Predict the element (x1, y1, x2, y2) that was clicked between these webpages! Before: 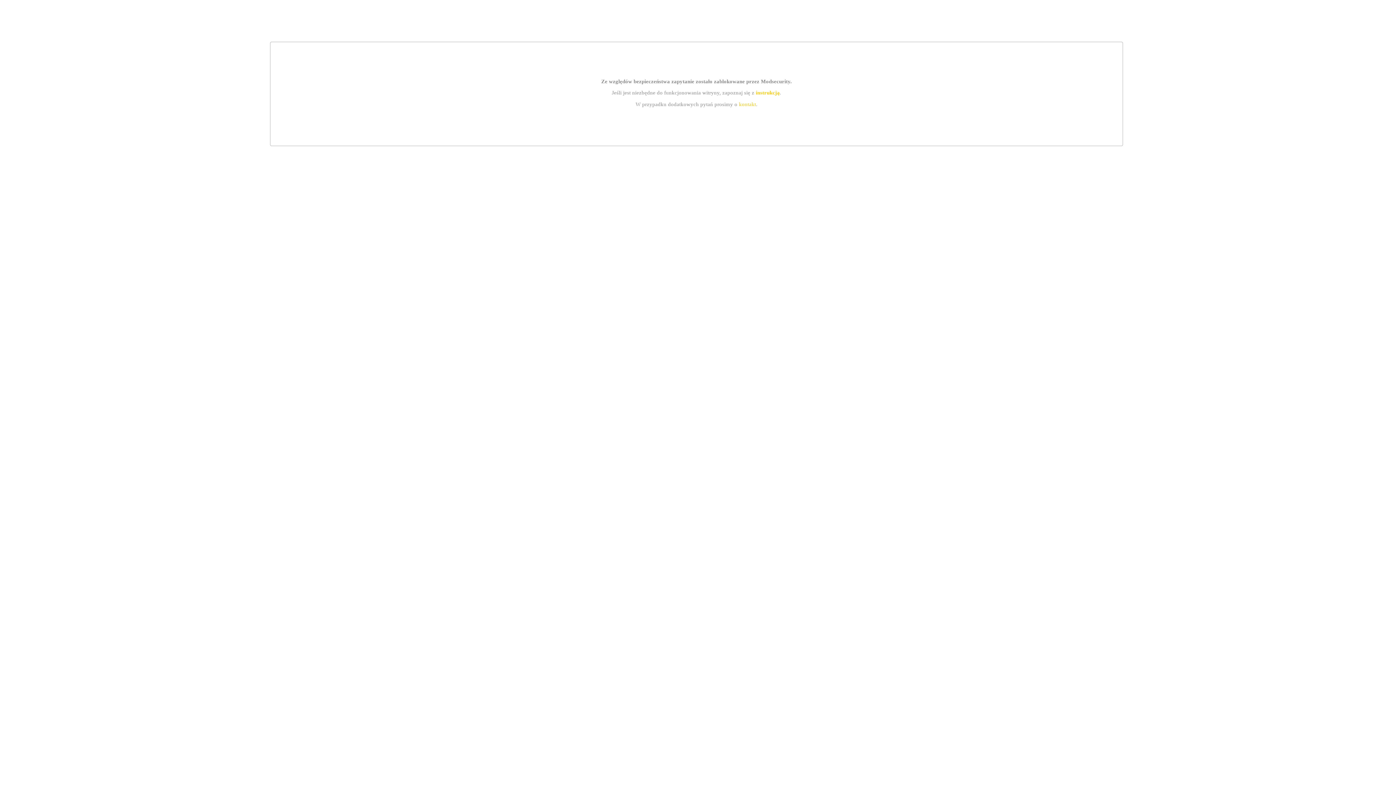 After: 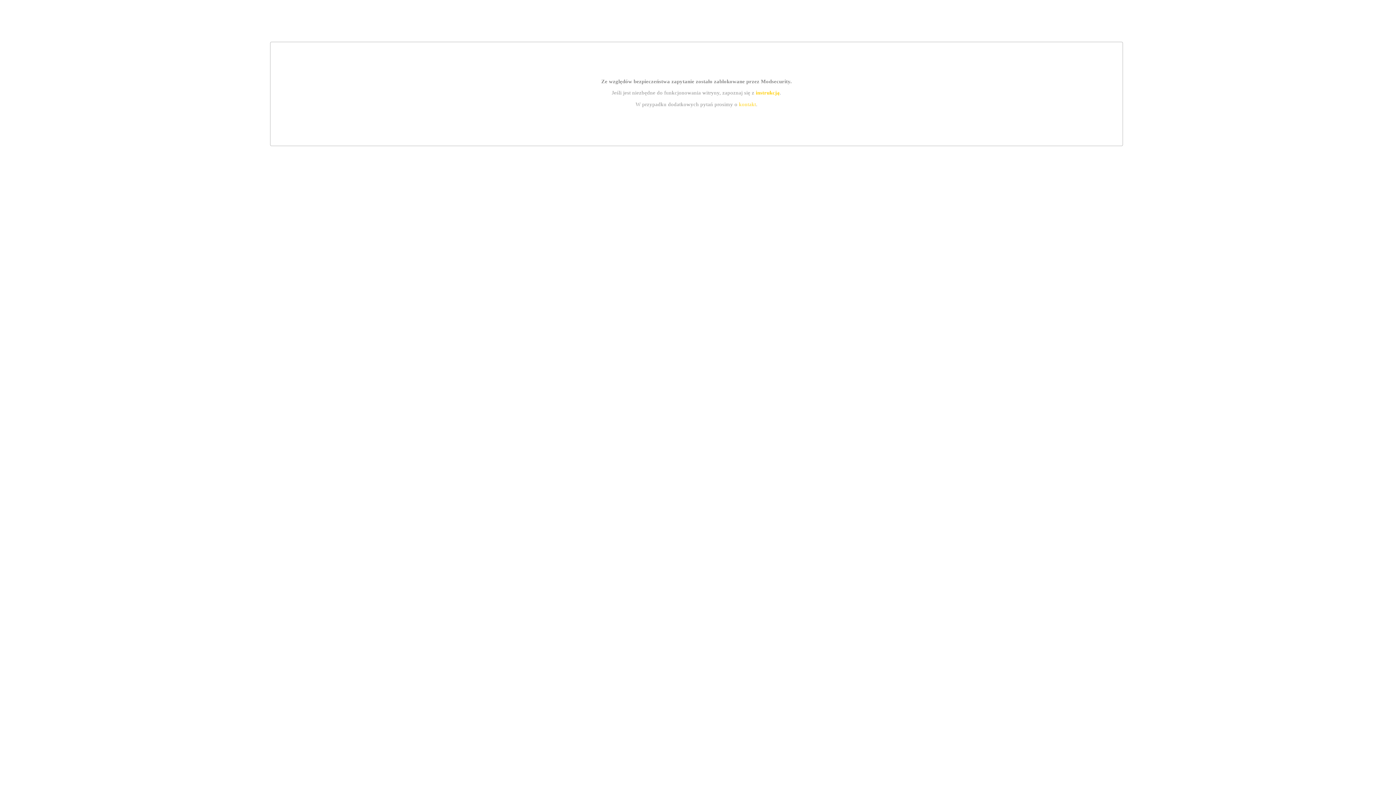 Action: bbox: (755, 89, 779, 95) label: instrukcją